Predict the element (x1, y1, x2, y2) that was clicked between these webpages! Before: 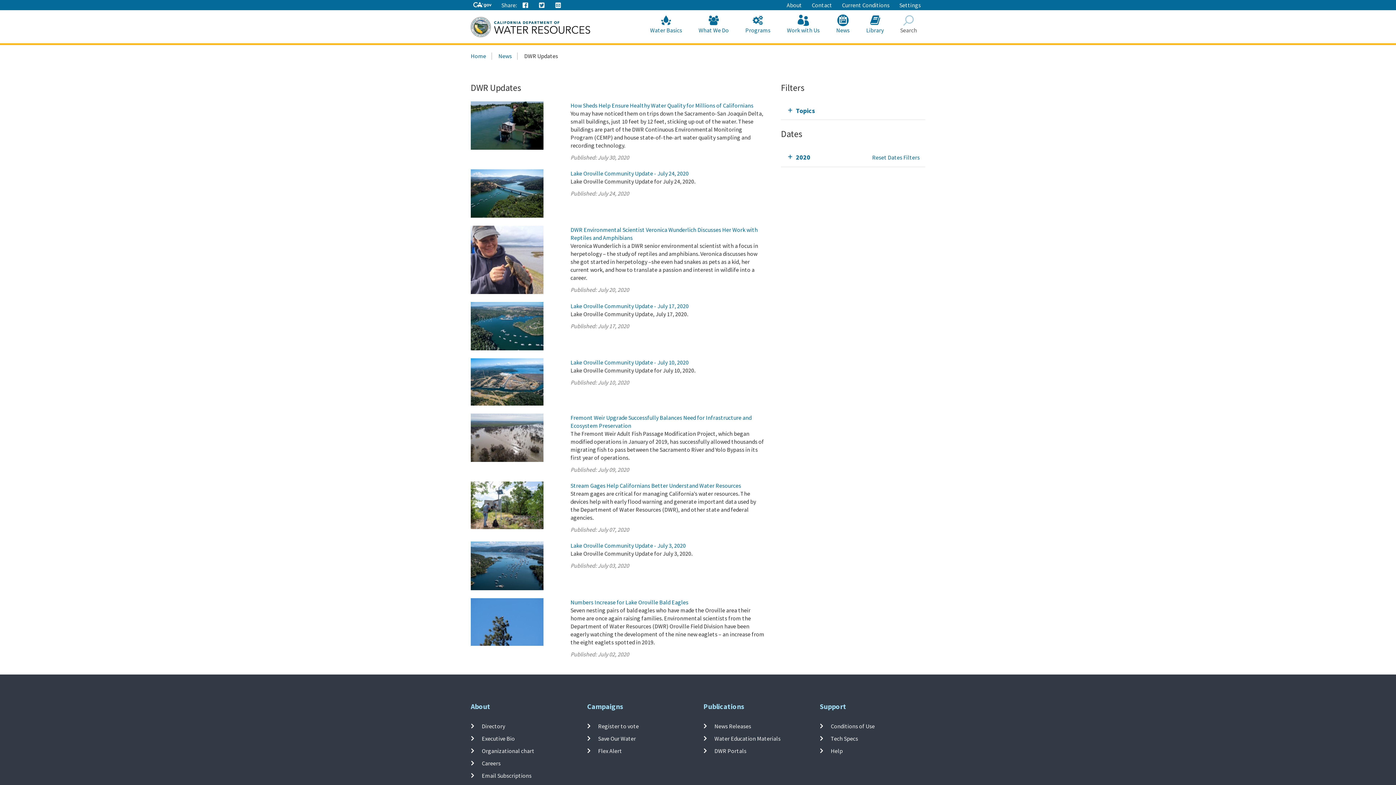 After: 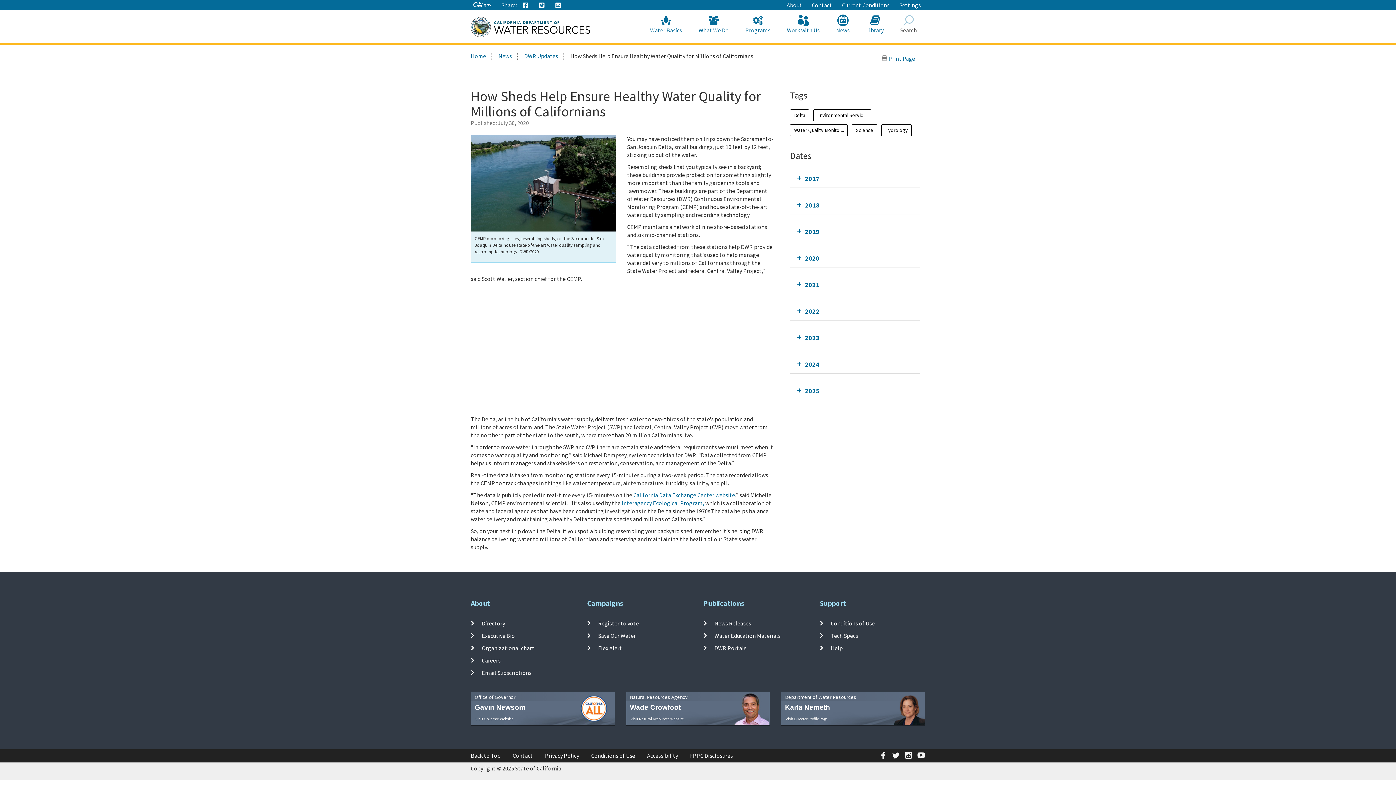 Action: label: How Sheds Help Ensure Healthy Water Quality for Millions of Californians bbox: (570, 101, 753, 109)